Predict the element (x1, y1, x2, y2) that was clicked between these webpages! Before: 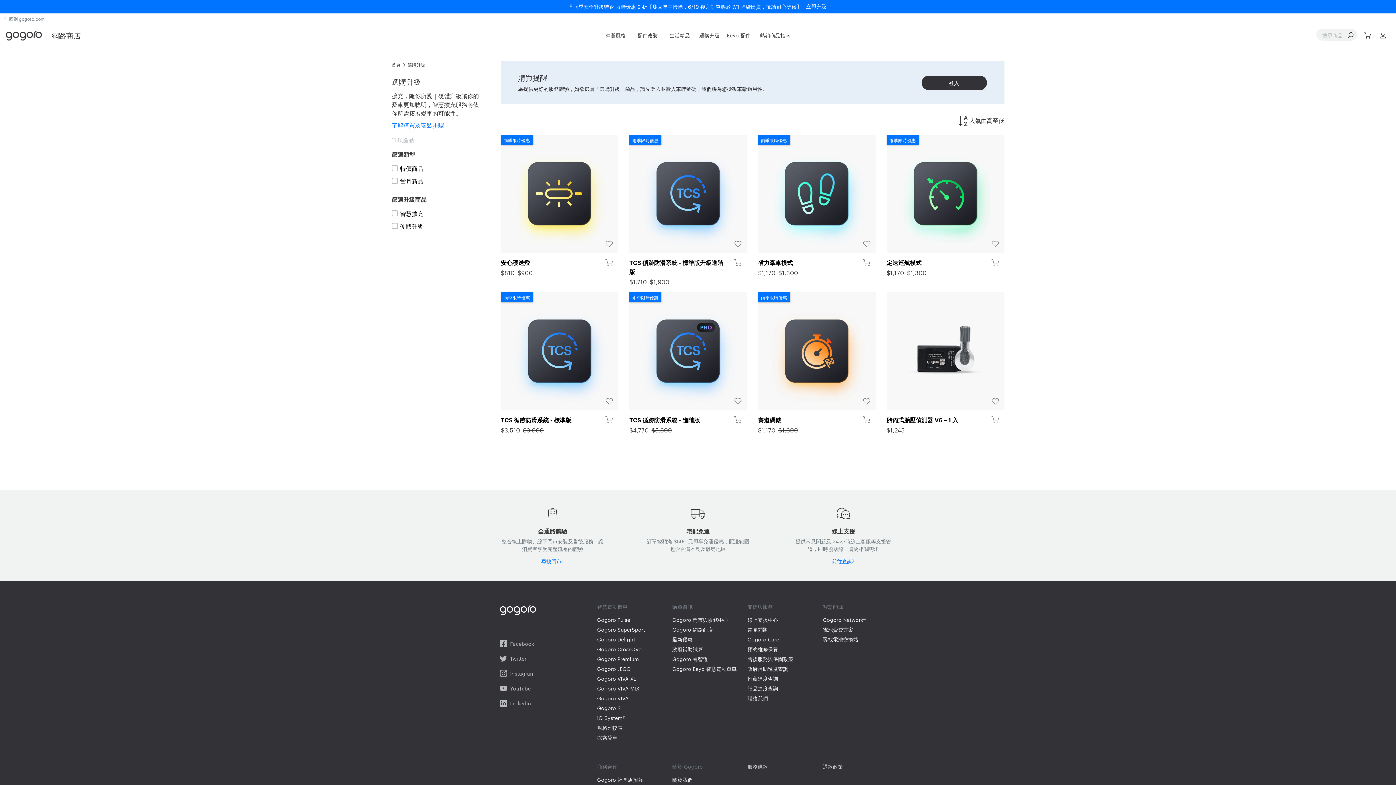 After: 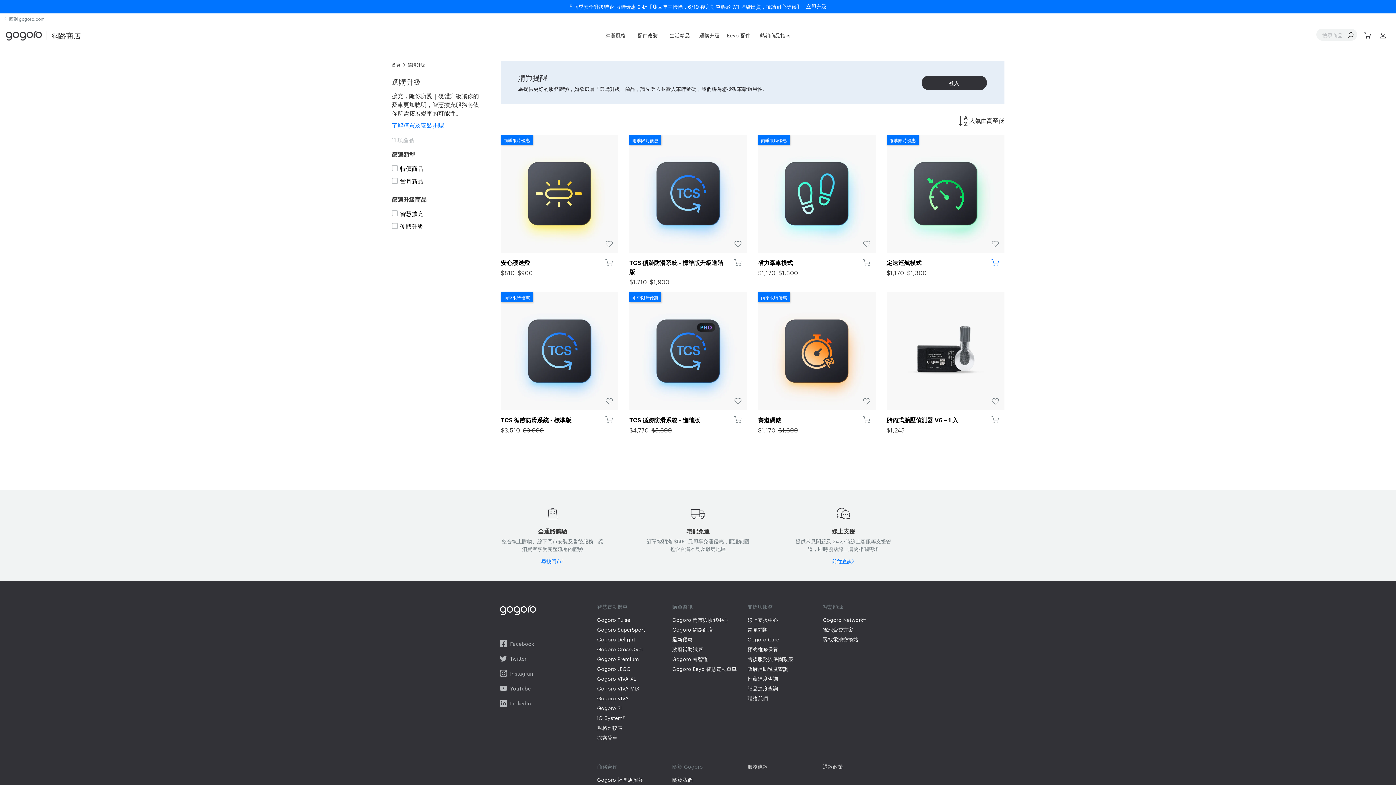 Action: label: 加入購物車 bbox: (991, 258, 999, 266)